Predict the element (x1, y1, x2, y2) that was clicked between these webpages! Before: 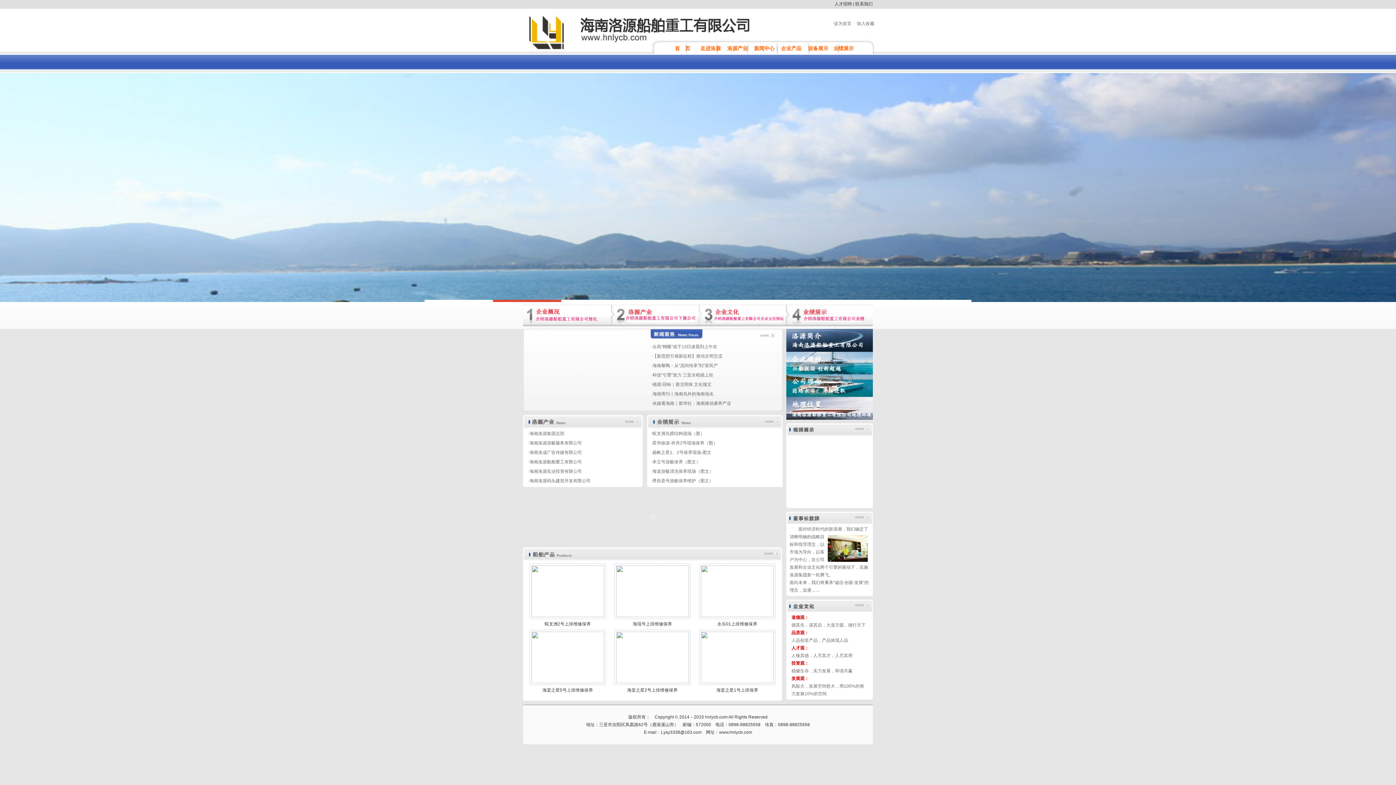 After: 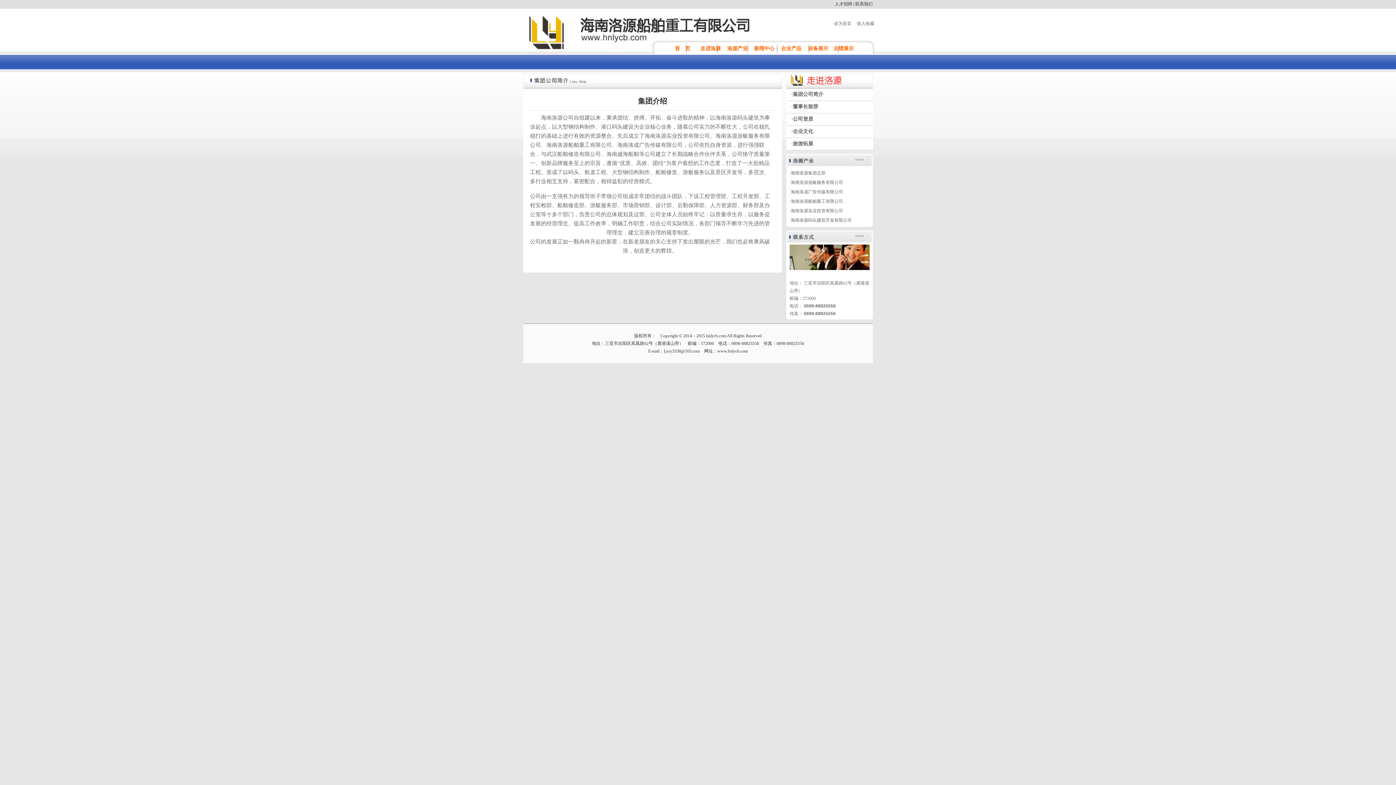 Action: bbox: (786, 346, 873, 353)